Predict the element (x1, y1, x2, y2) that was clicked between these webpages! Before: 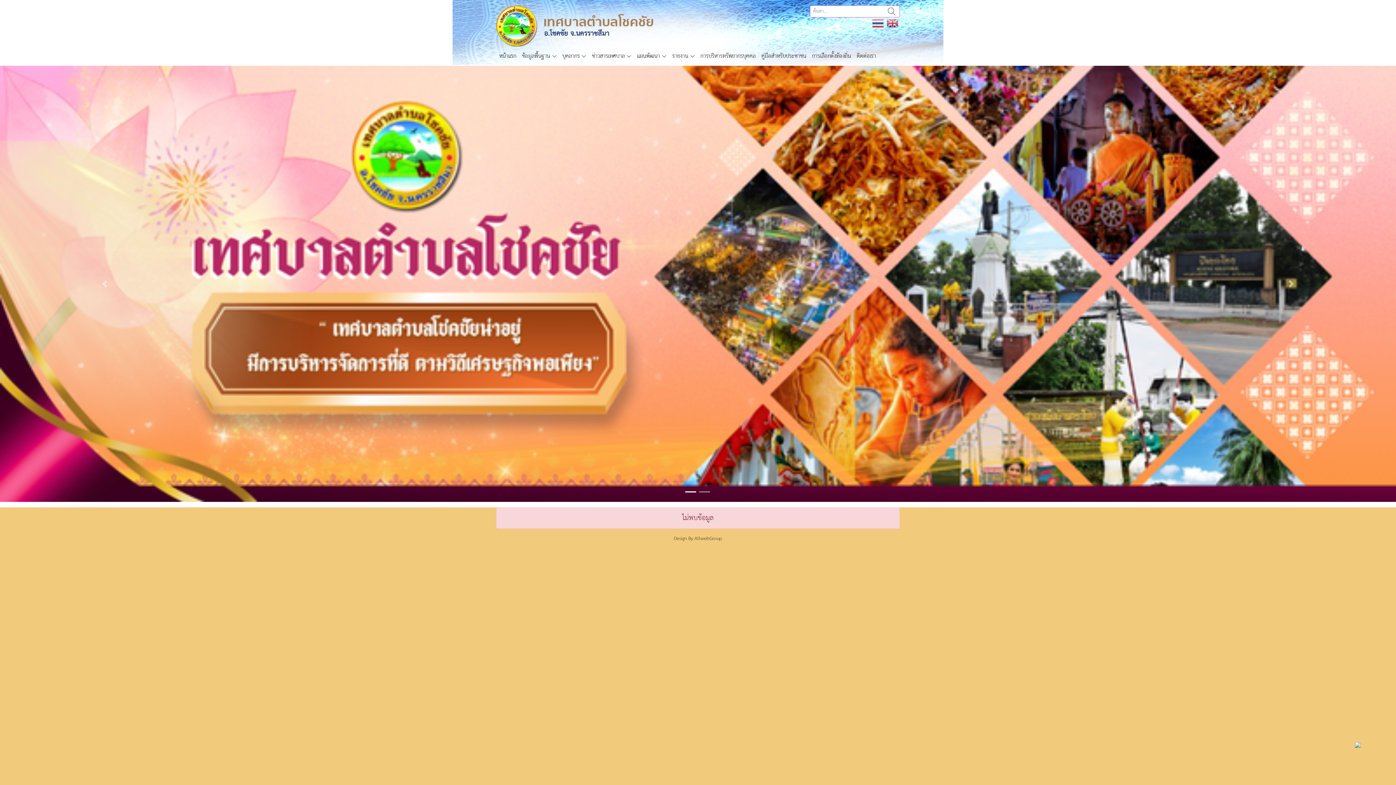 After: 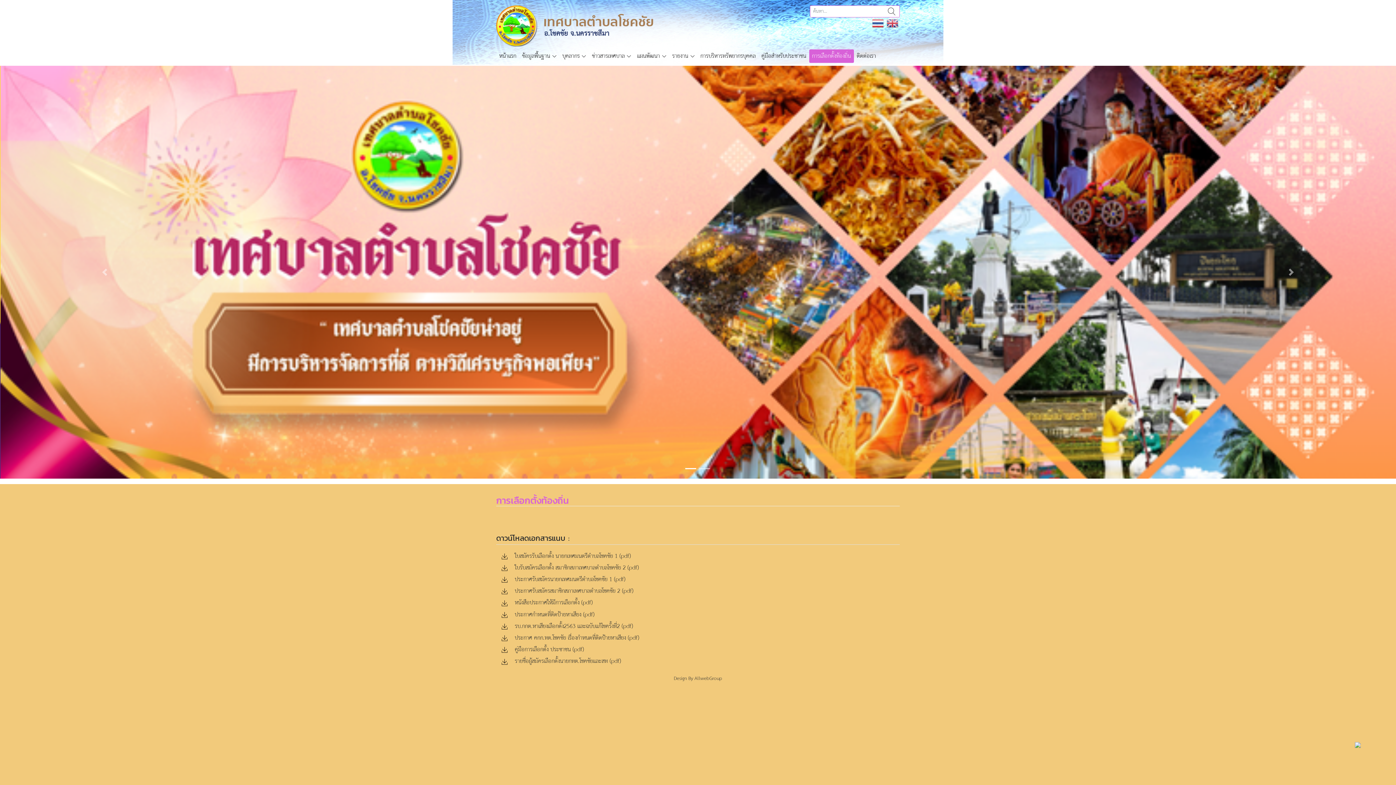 Action: bbox: (809, 49, 854, 62) label: การเลือกตั้งท้องถิ่น